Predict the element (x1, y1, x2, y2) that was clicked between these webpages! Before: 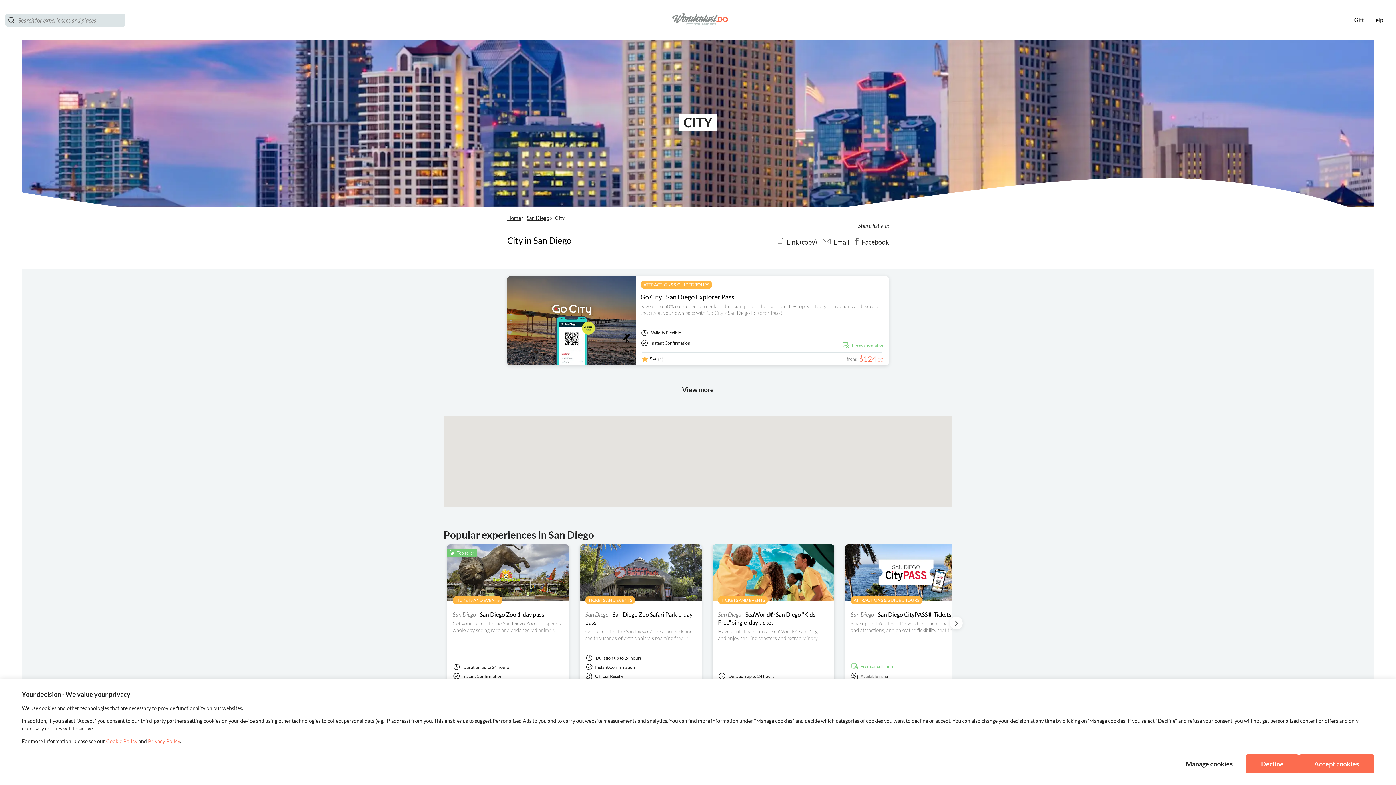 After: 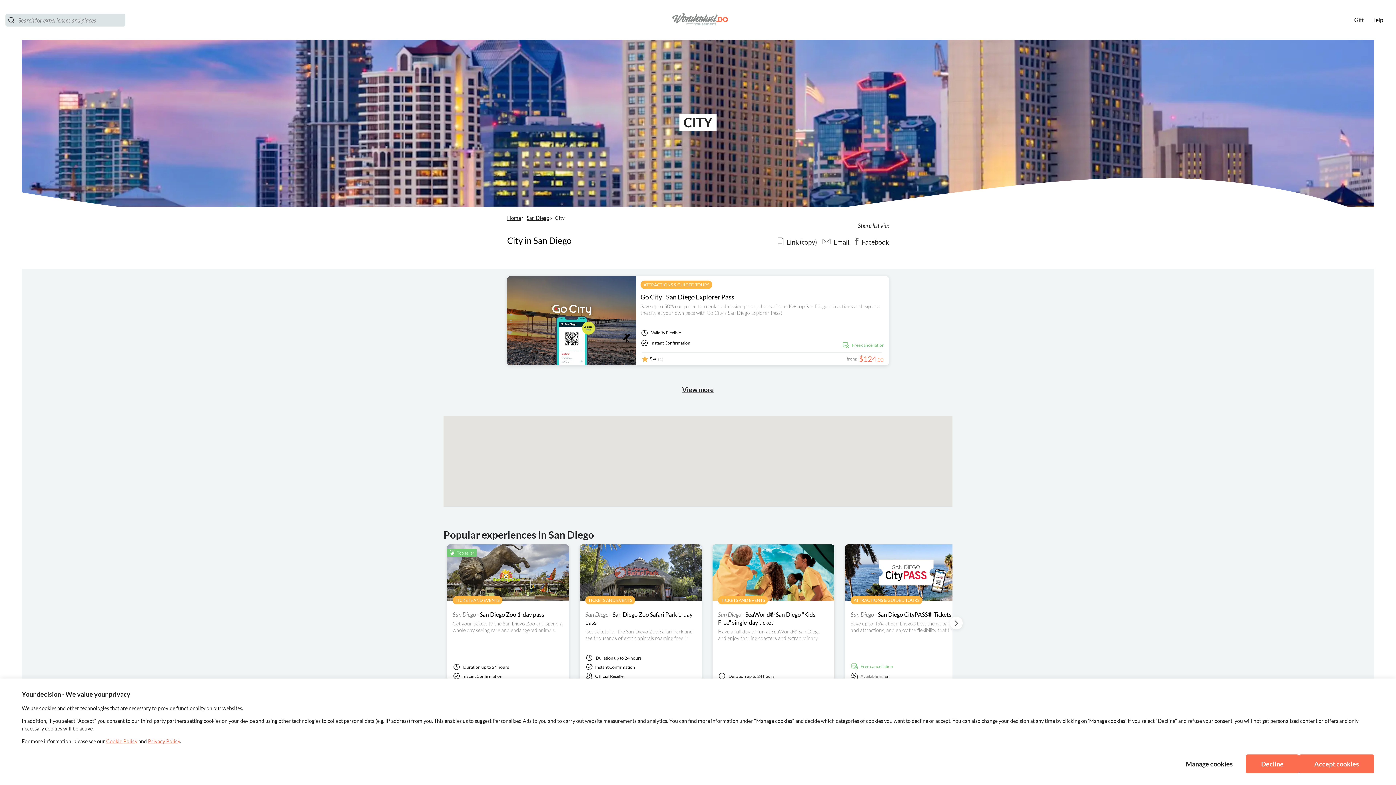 Action: label: Email bbox: (822, 237, 849, 247)